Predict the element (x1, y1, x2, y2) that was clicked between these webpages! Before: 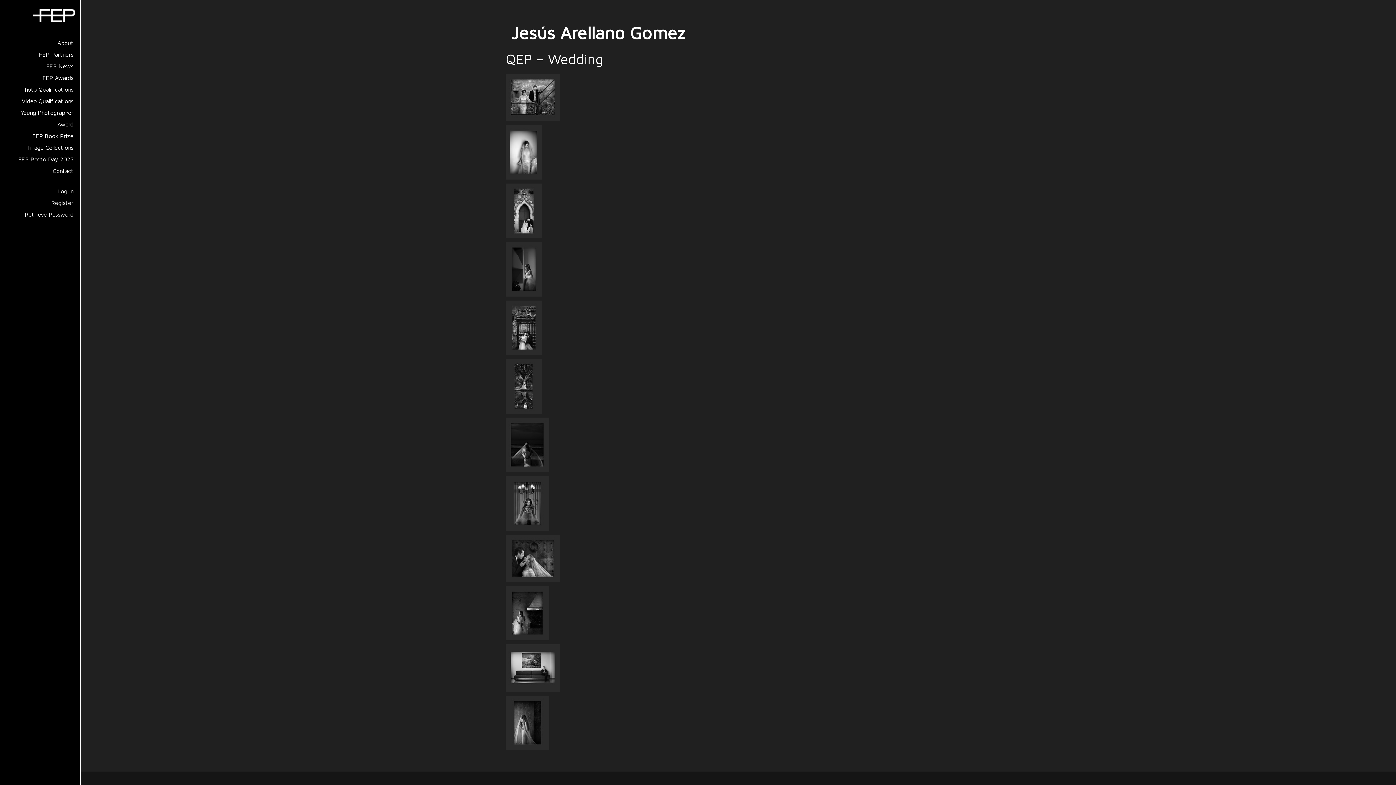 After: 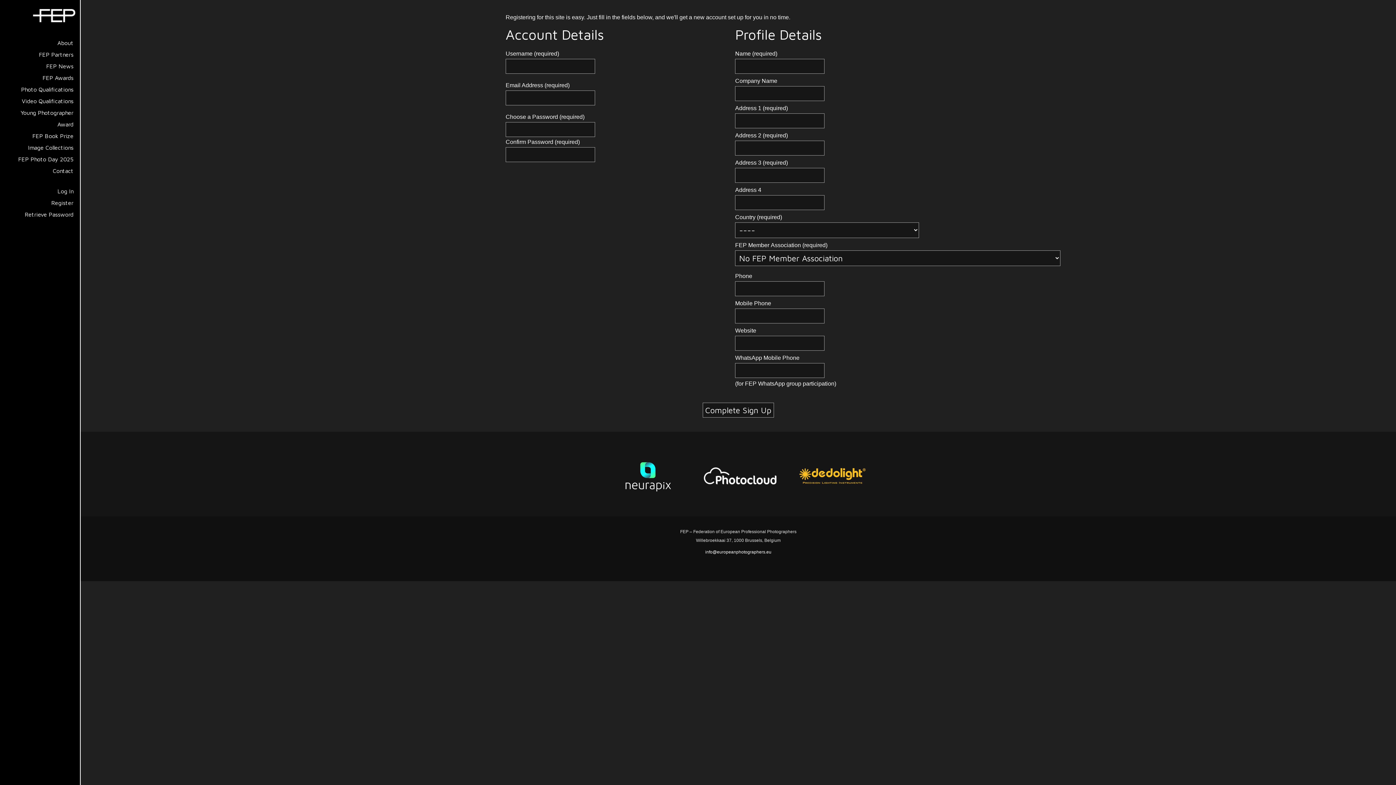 Action: bbox: (0, 197, 80, 208) label: Register